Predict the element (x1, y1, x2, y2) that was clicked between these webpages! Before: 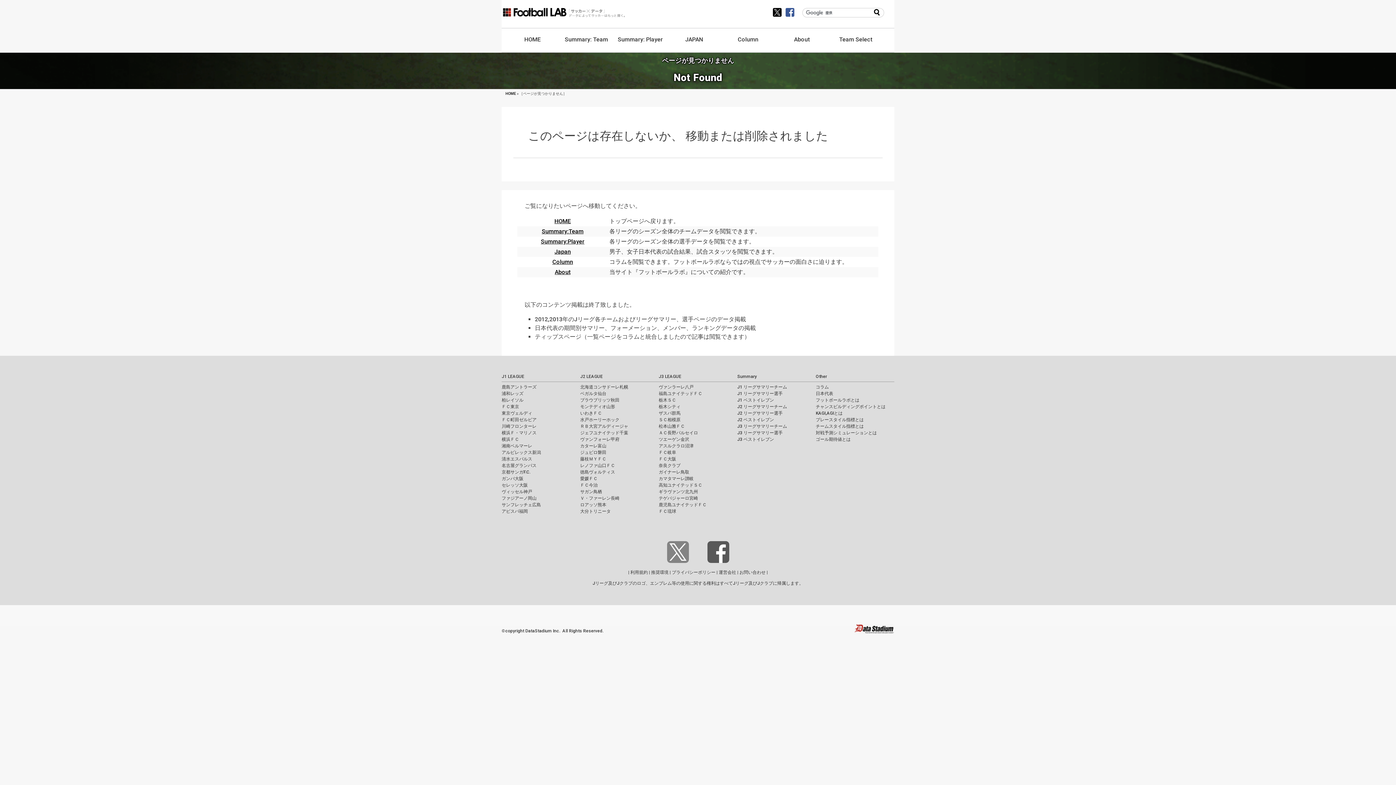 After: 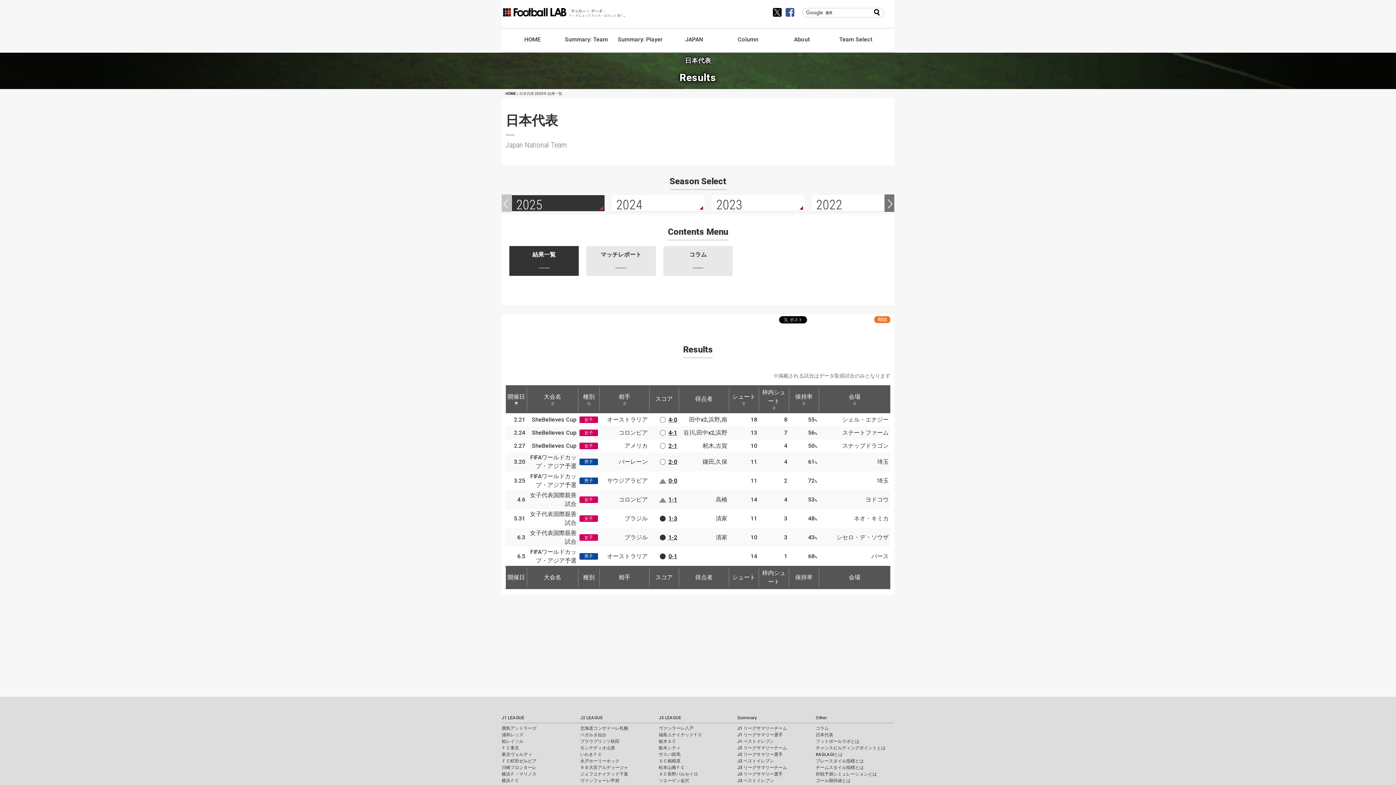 Action: bbox: (667, 32, 721, 51) label: JAPAN